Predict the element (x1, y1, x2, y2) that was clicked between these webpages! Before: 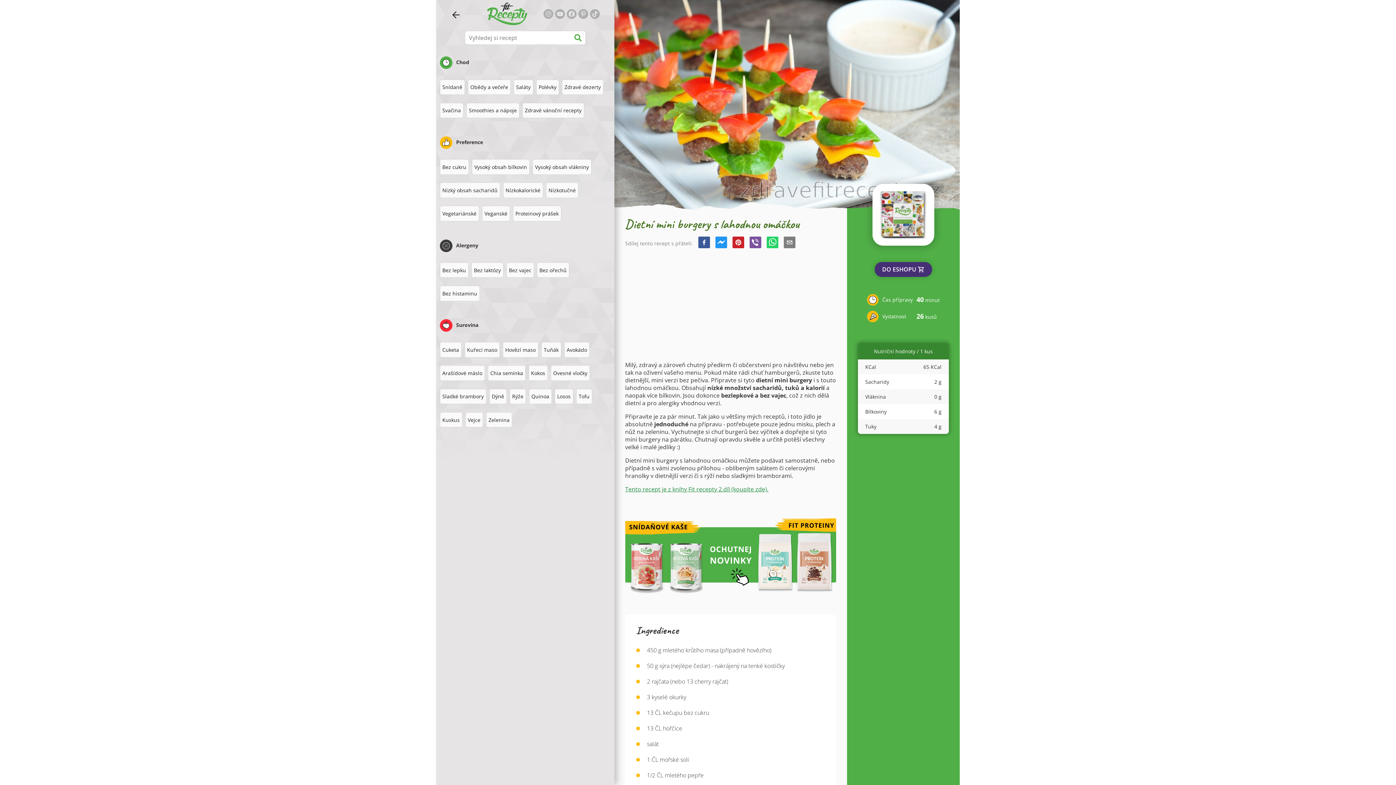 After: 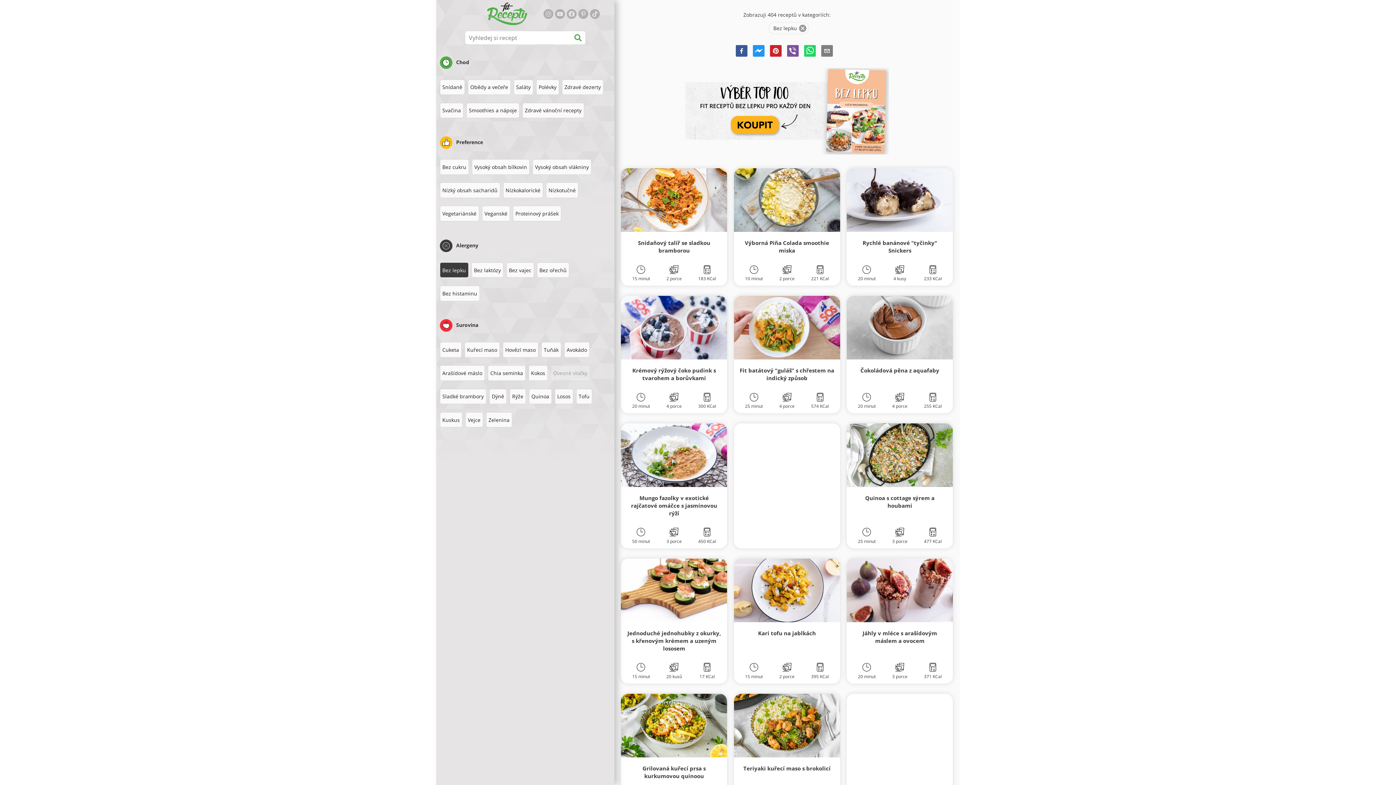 Action: bbox: (439, 262, 468, 277) label: Bez lepku